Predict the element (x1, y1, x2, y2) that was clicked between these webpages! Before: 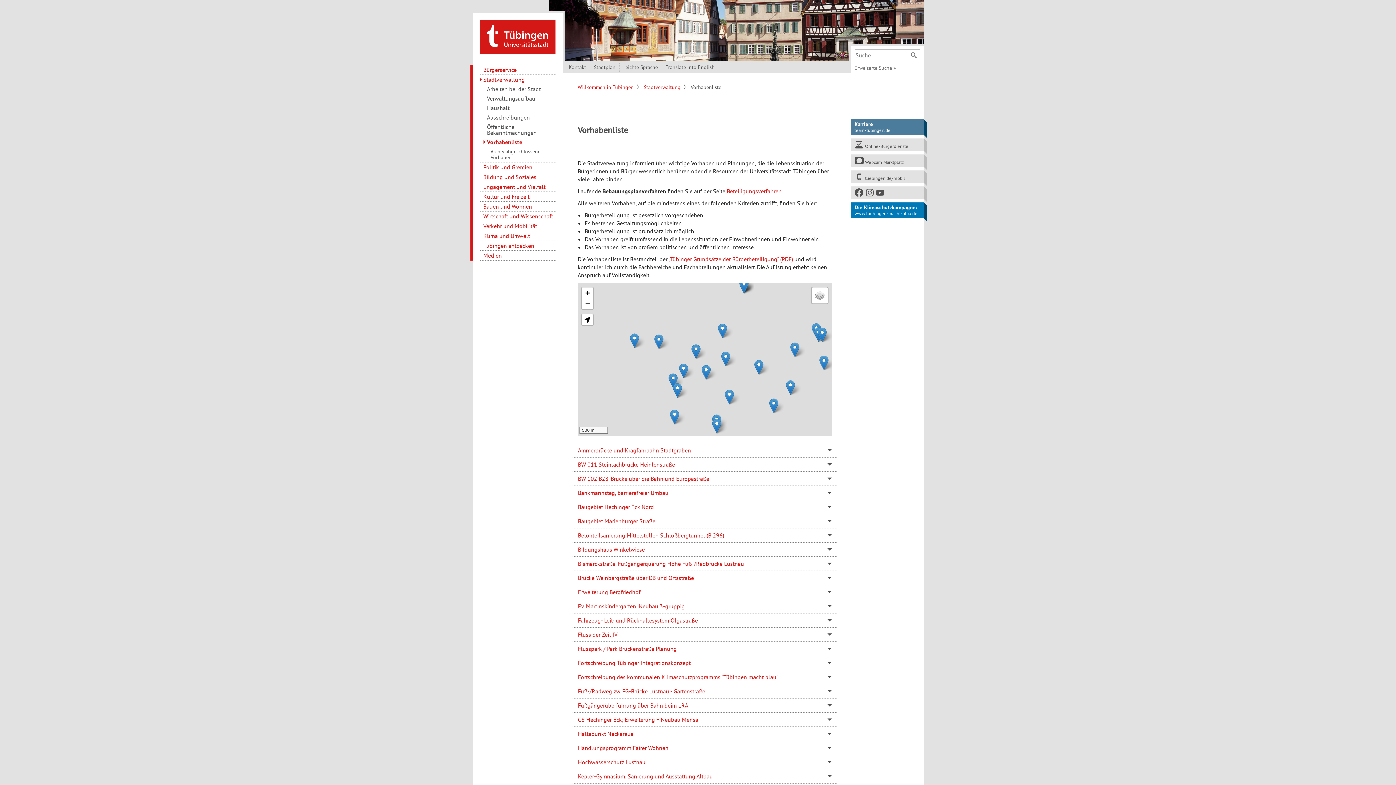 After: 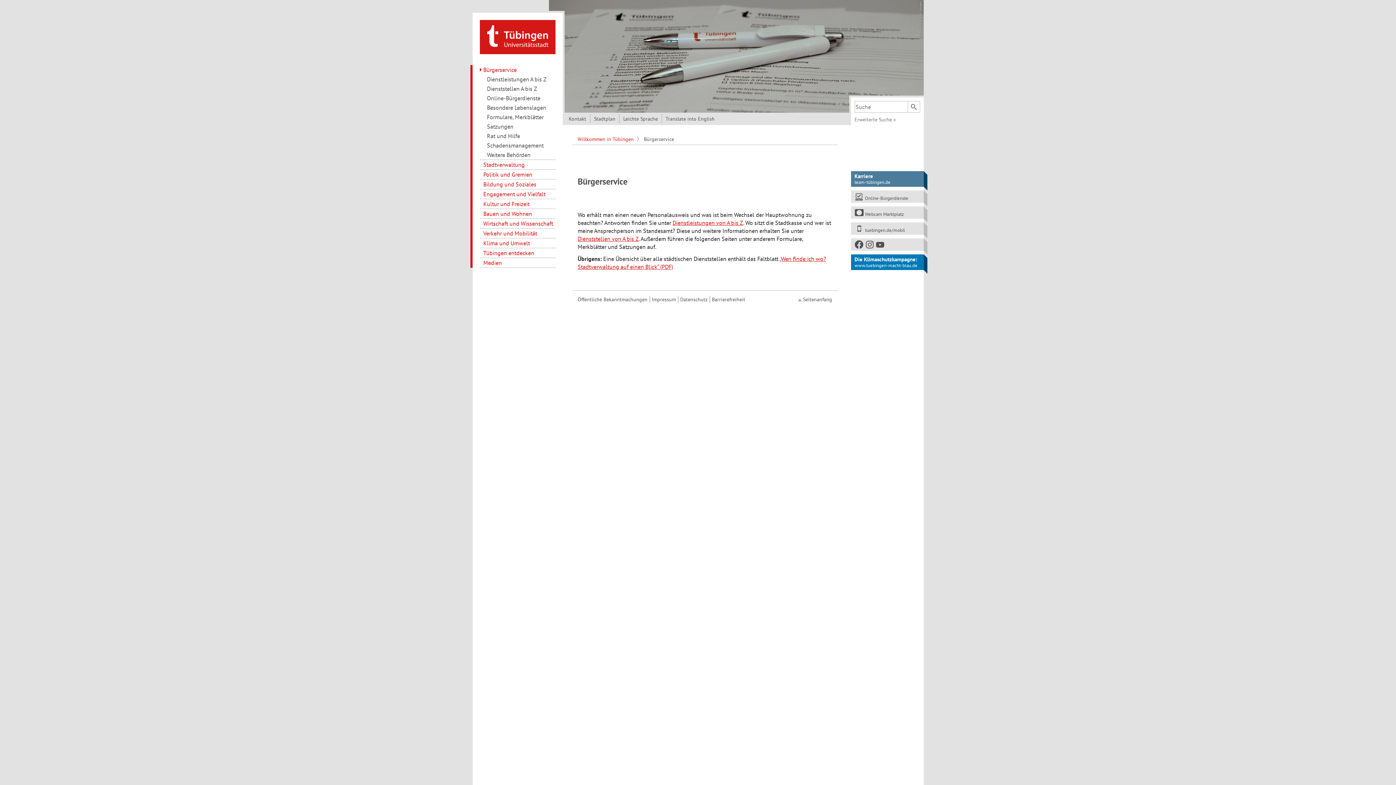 Action: label: Bürgerservice bbox: (479, 65, 555, 74)